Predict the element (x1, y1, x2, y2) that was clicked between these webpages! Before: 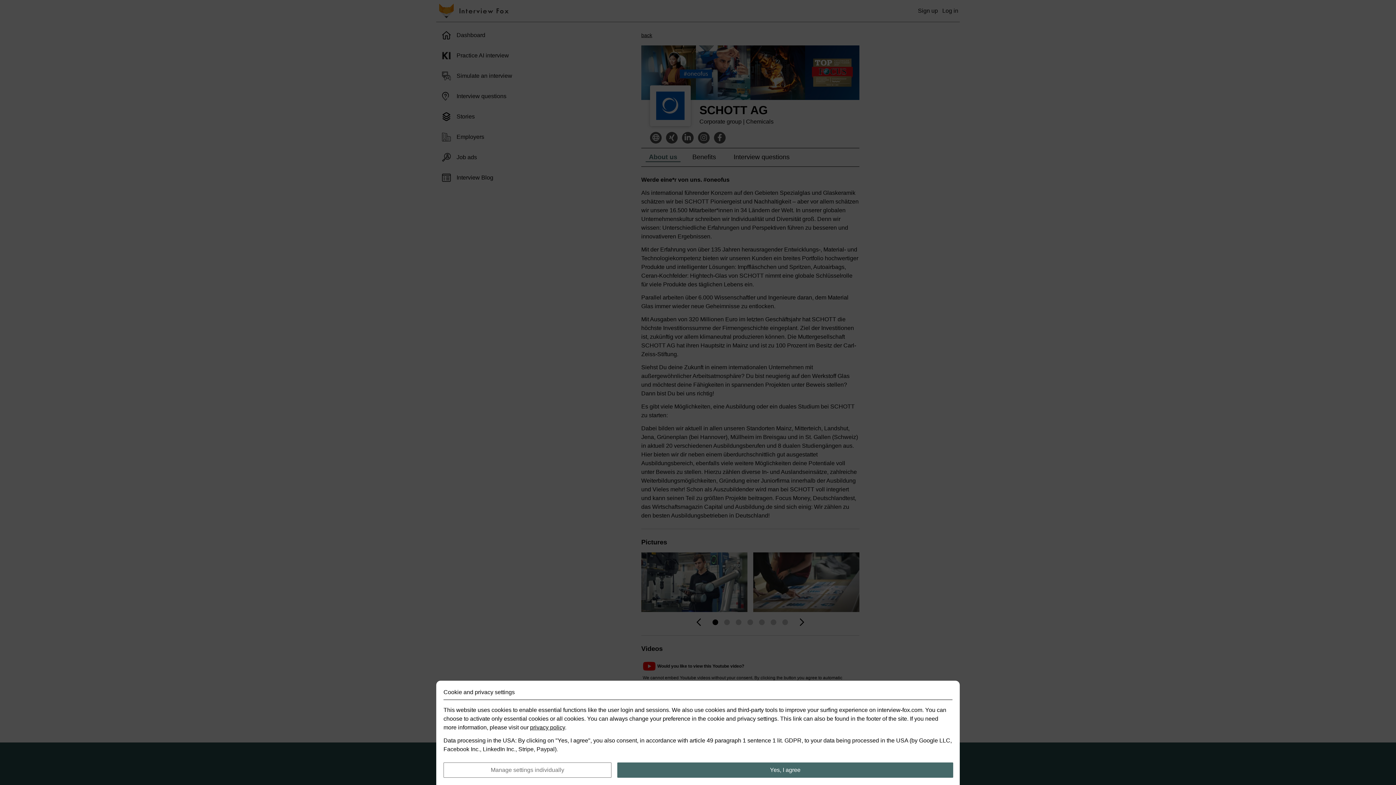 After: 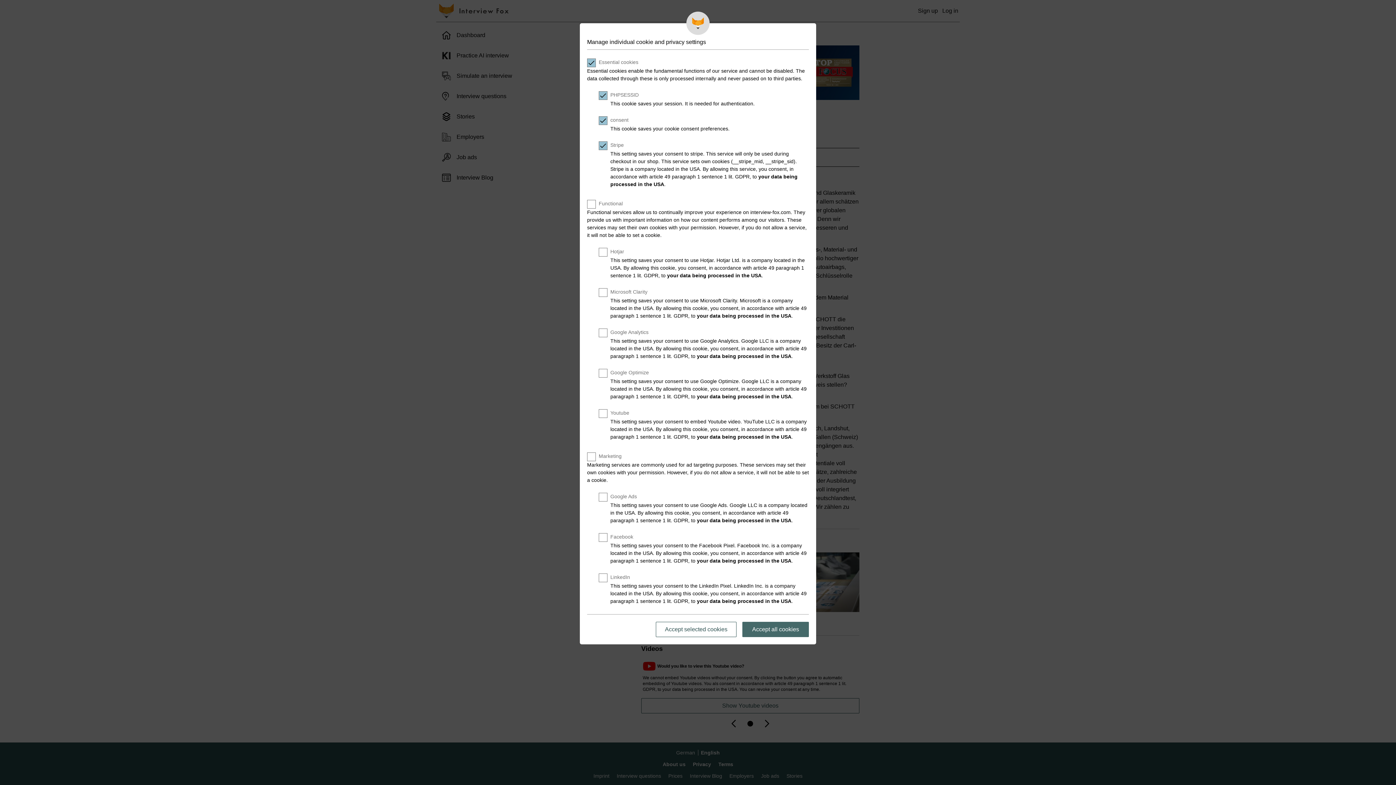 Action: bbox: (443, 762, 611, 778) label: Manage settings individually